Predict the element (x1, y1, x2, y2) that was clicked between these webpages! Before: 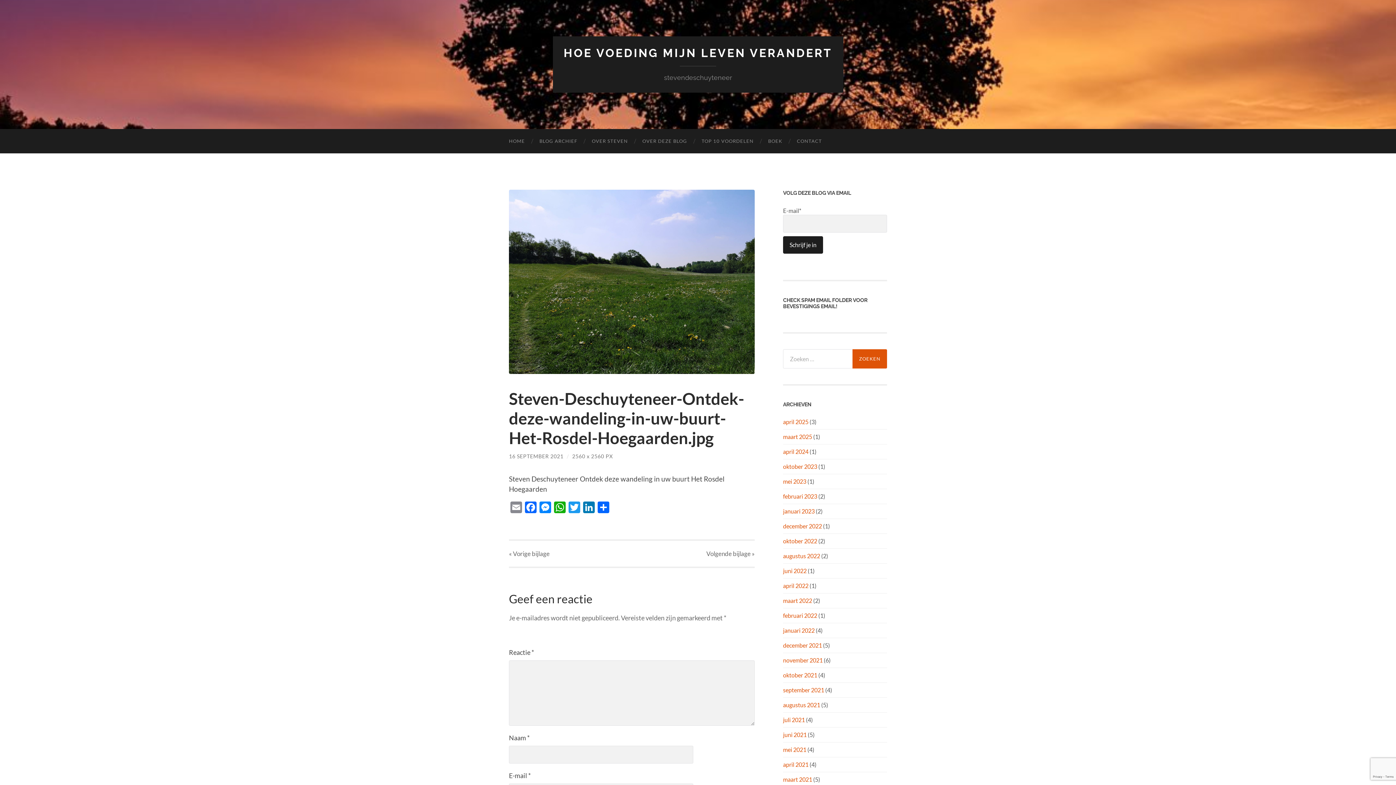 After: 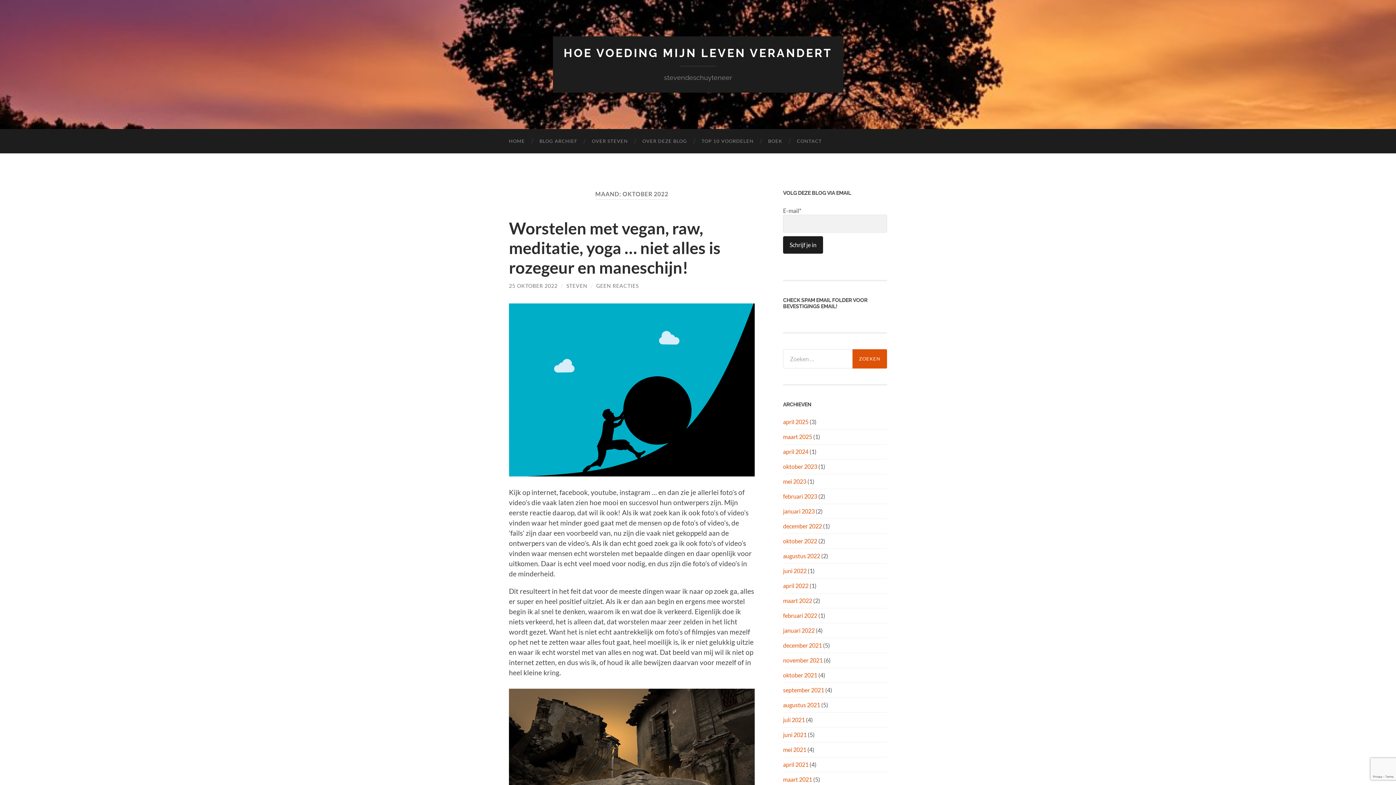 Action: bbox: (783, 537, 817, 544) label: oktober 2022